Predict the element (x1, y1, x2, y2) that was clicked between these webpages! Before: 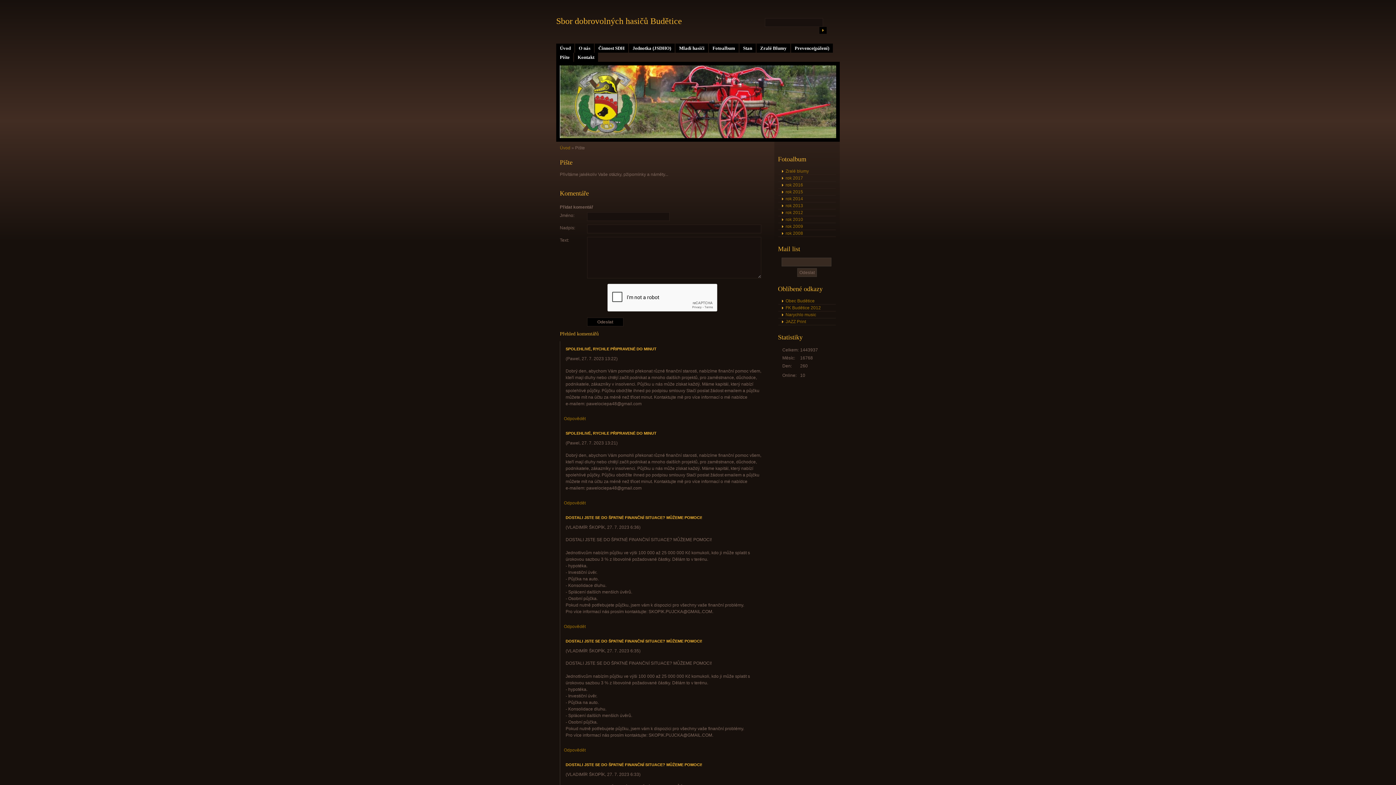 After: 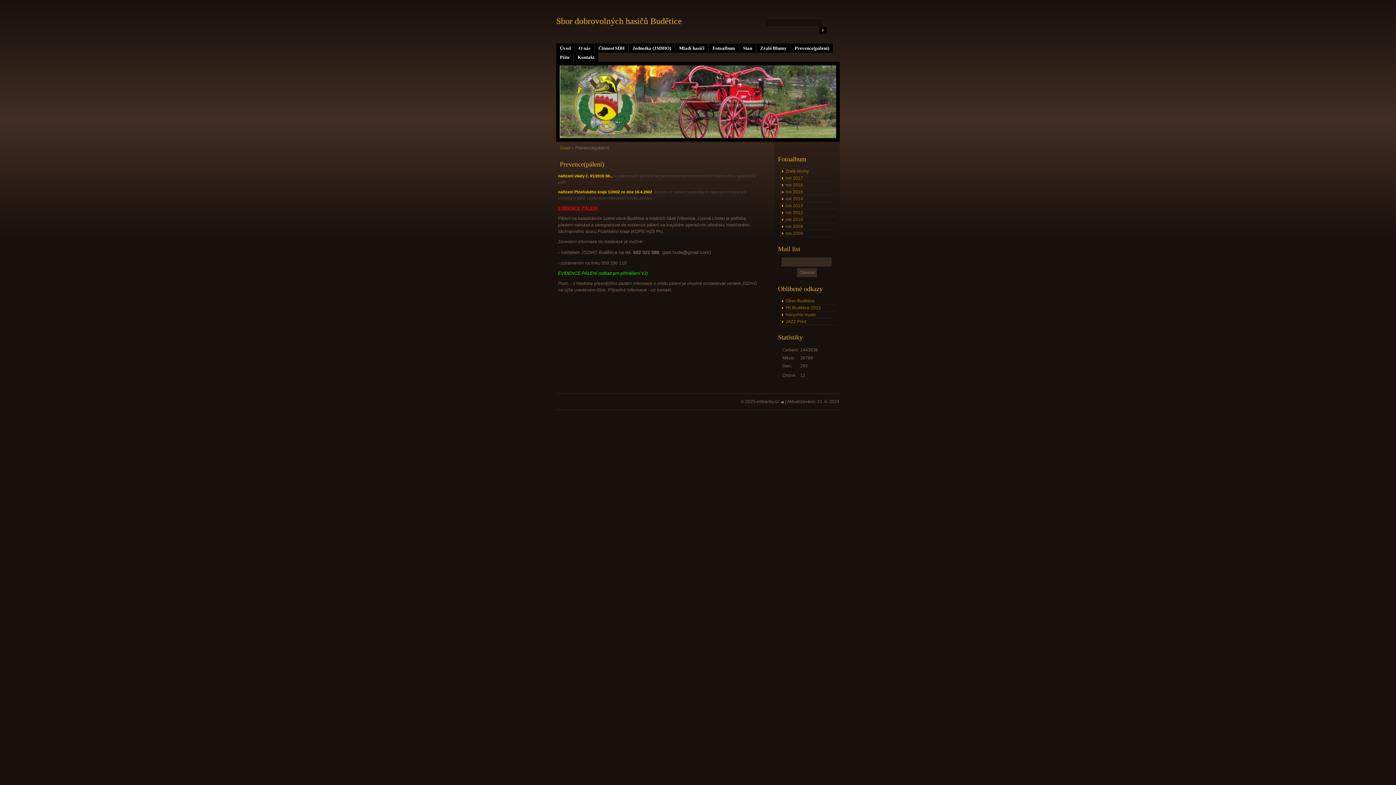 Action: bbox: (791, 43, 833, 52) label: Prevence(pálení)